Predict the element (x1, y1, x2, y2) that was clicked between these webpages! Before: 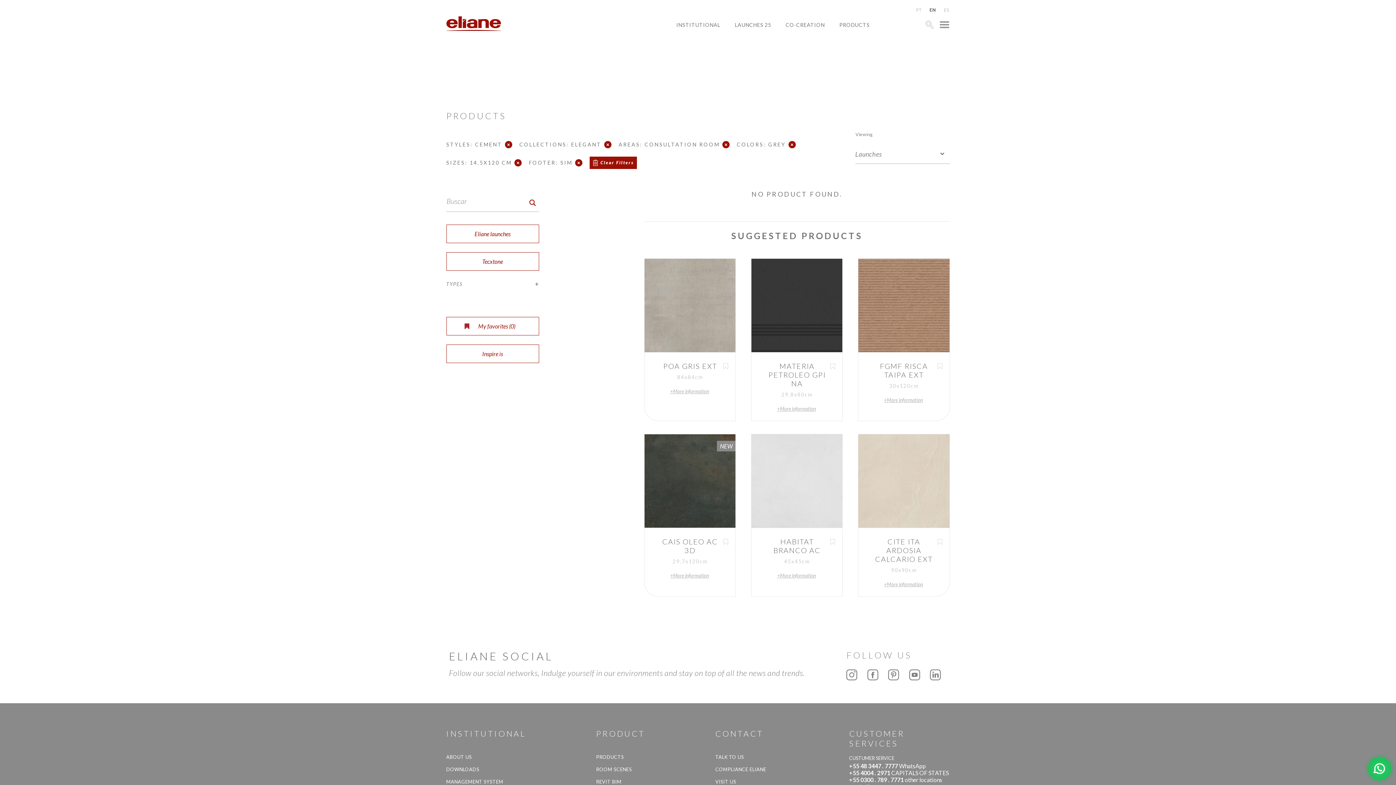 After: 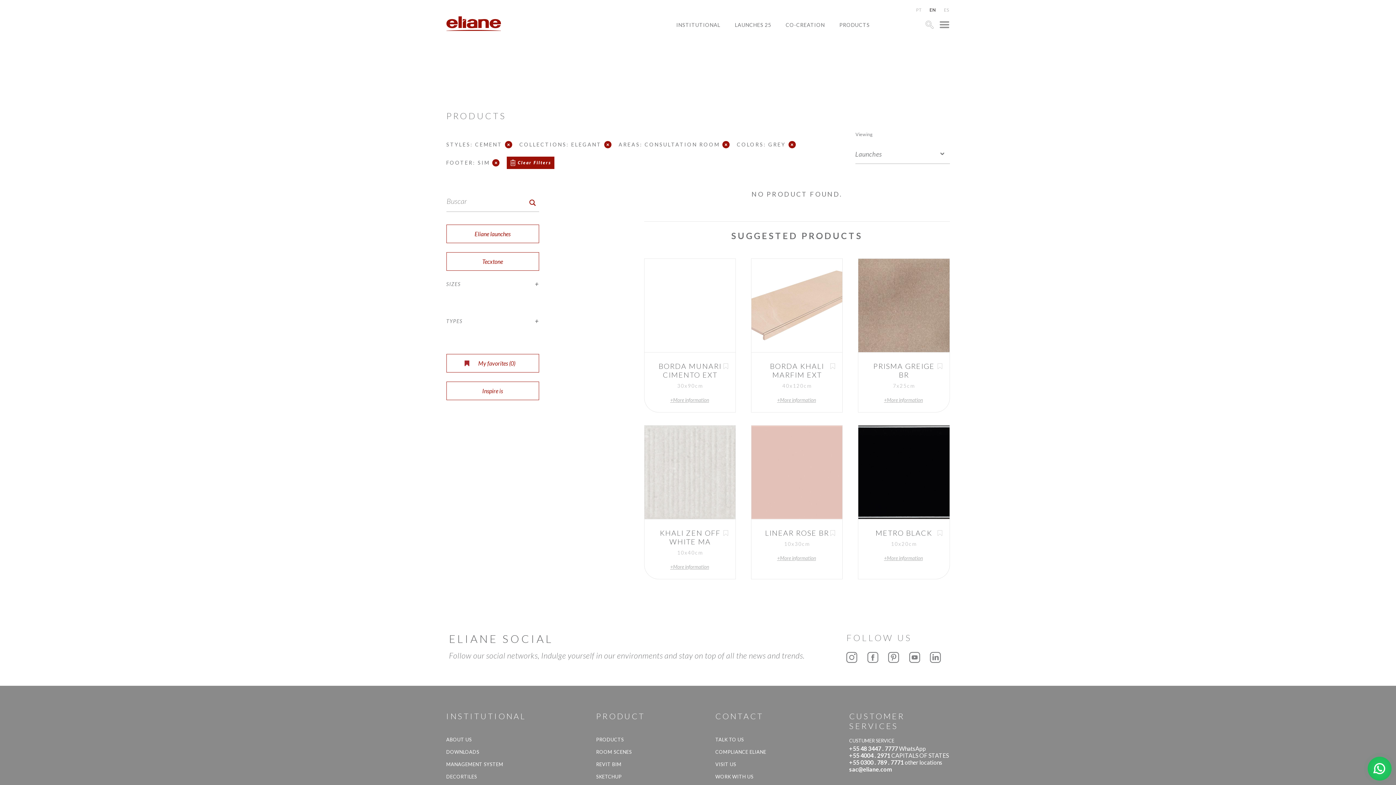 Action: label: × bbox: (514, 159, 521, 166)